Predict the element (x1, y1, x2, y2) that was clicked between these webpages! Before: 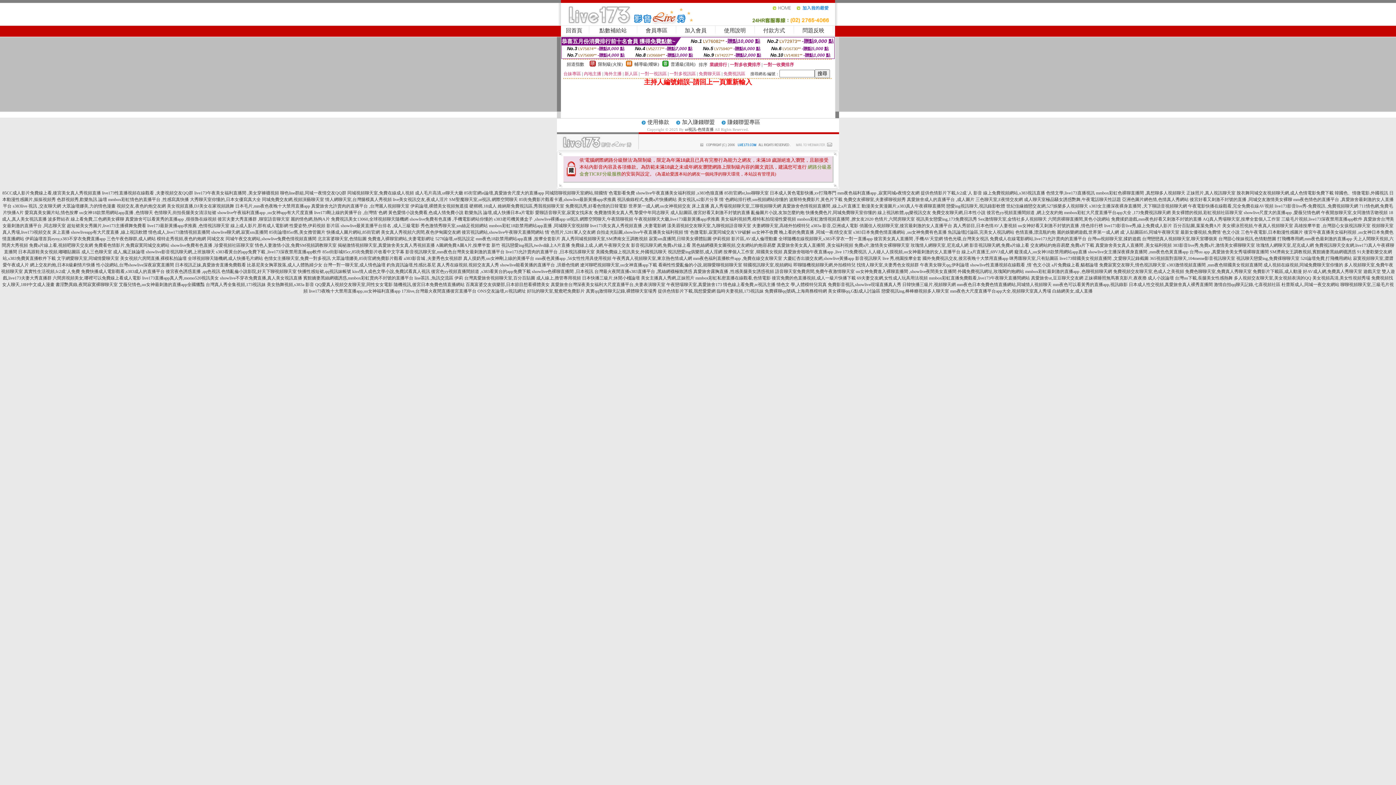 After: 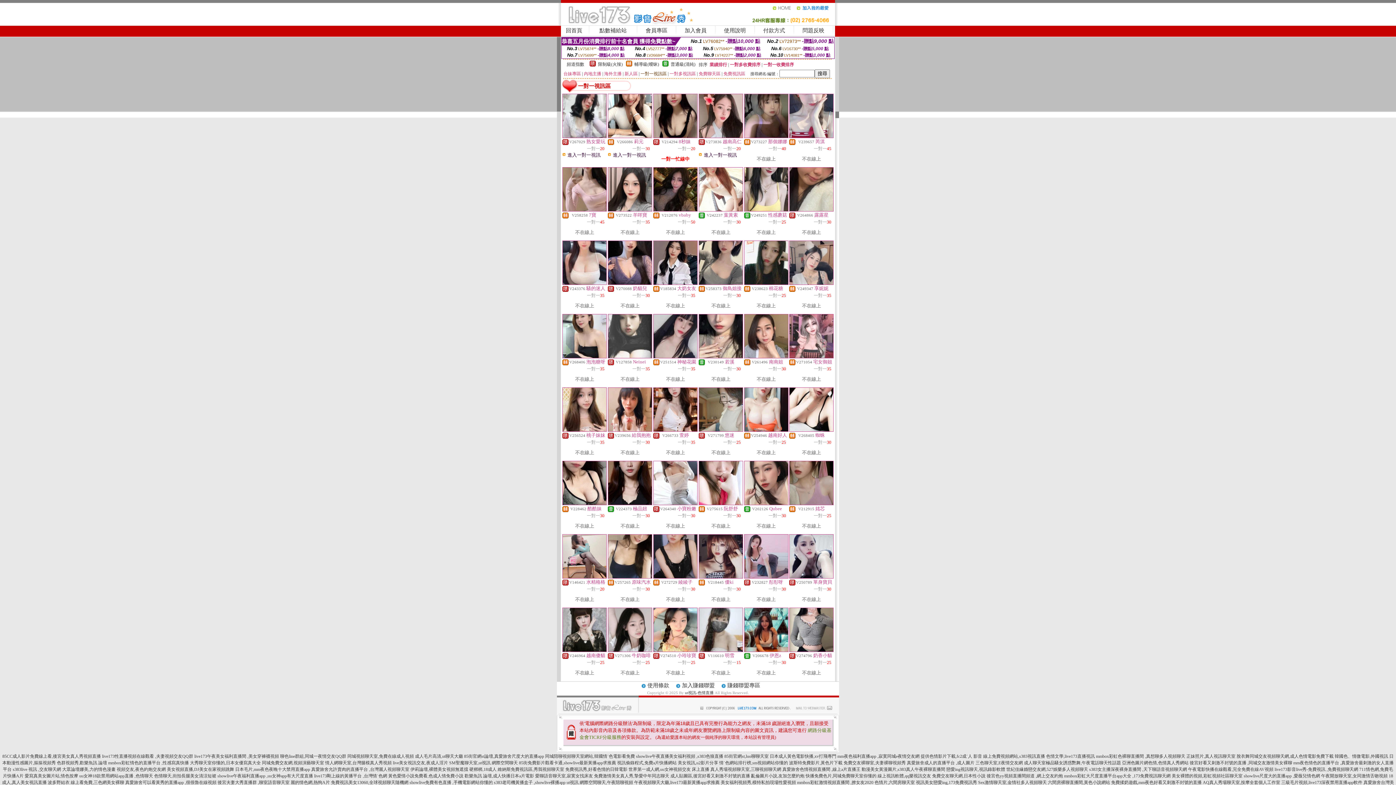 Action: bbox: (640, 71, 666, 76) label: 一對一視訊區